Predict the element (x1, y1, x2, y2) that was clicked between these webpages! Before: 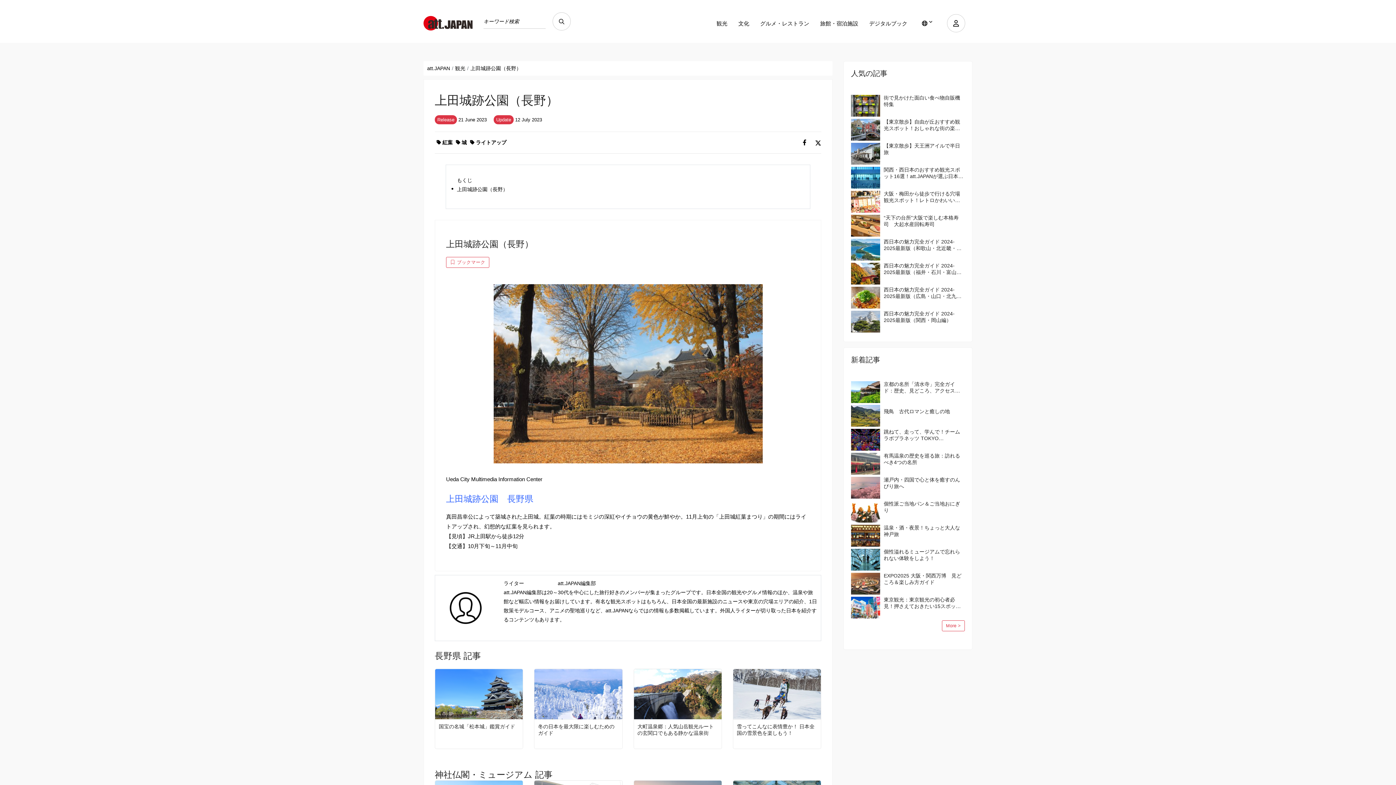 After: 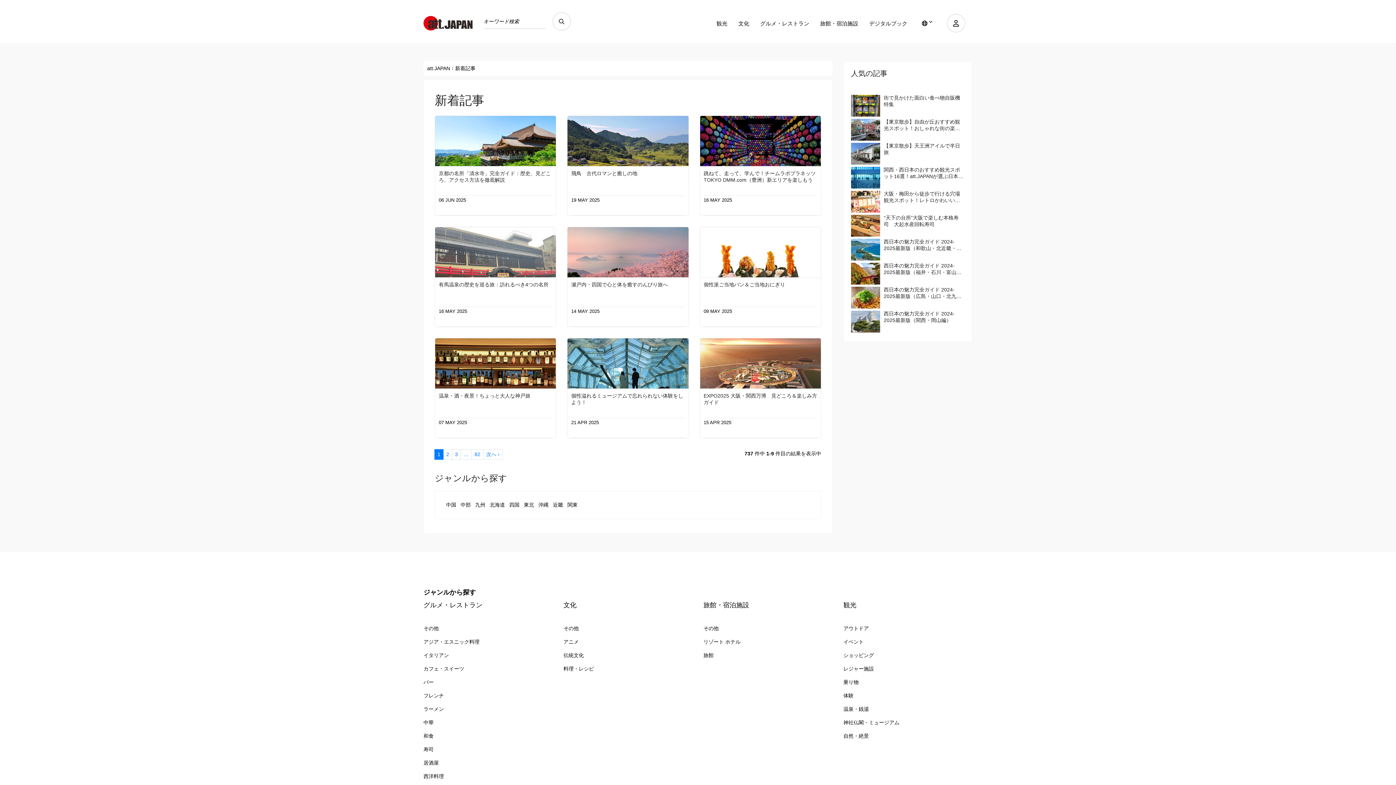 Action: label: More > bbox: (942, 620, 965, 631)